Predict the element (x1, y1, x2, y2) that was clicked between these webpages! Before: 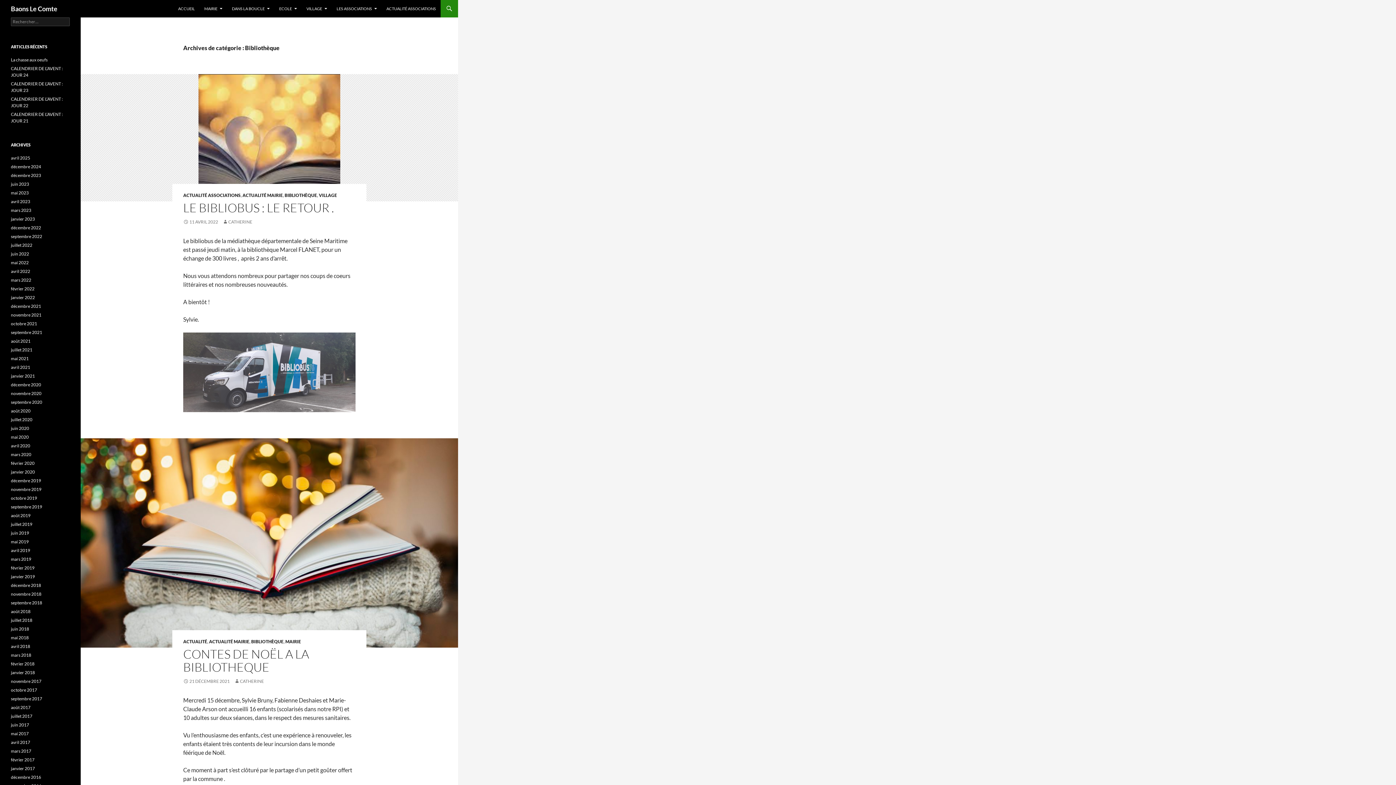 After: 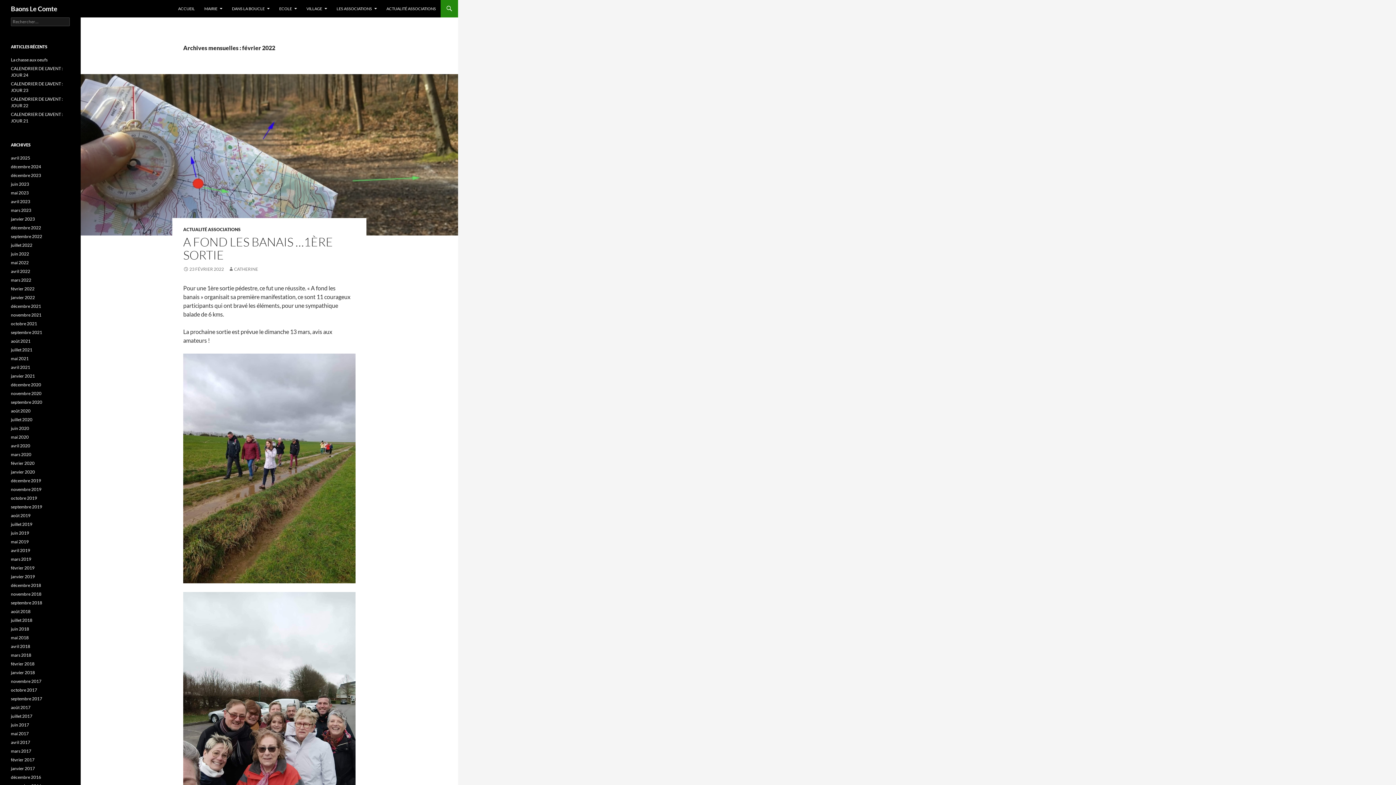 Action: label: février 2022 bbox: (10, 286, 34, 291)